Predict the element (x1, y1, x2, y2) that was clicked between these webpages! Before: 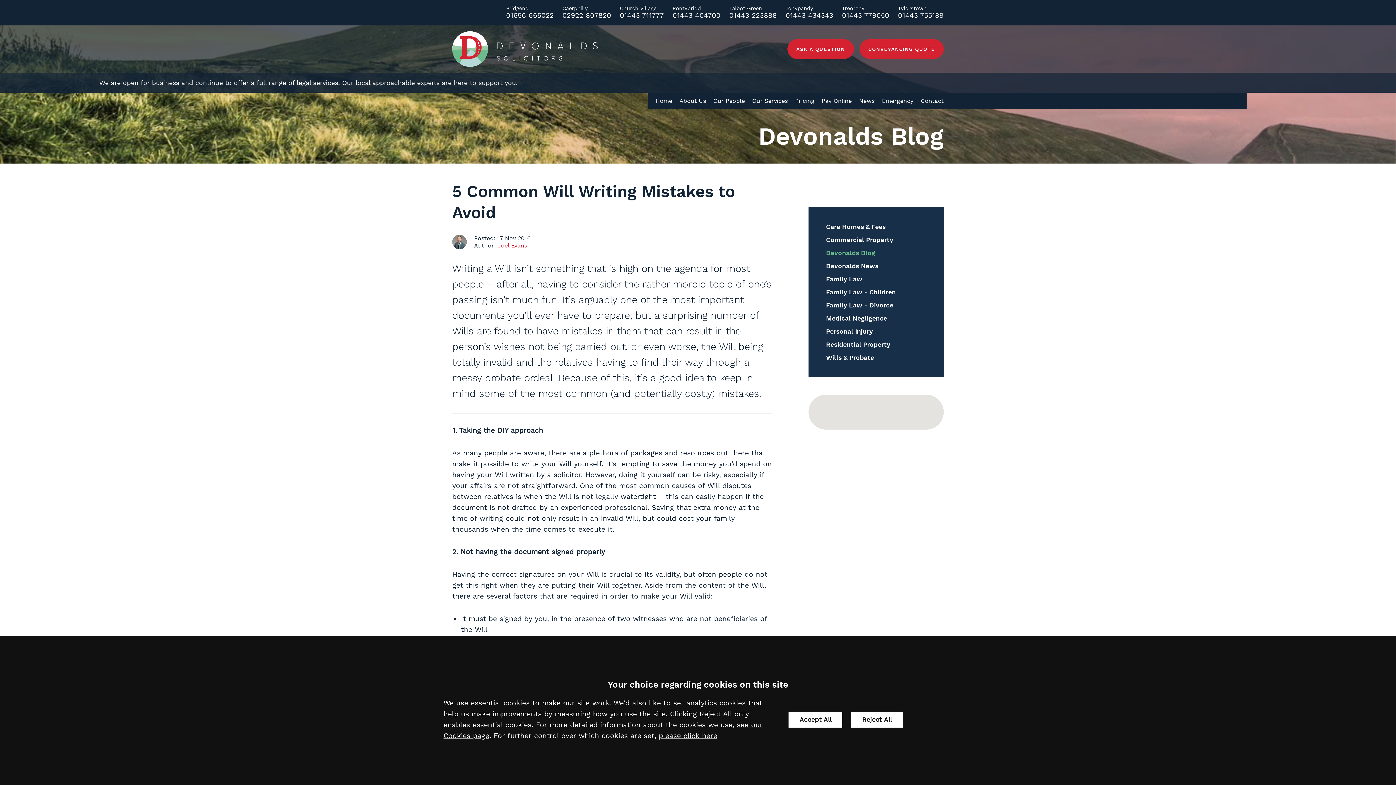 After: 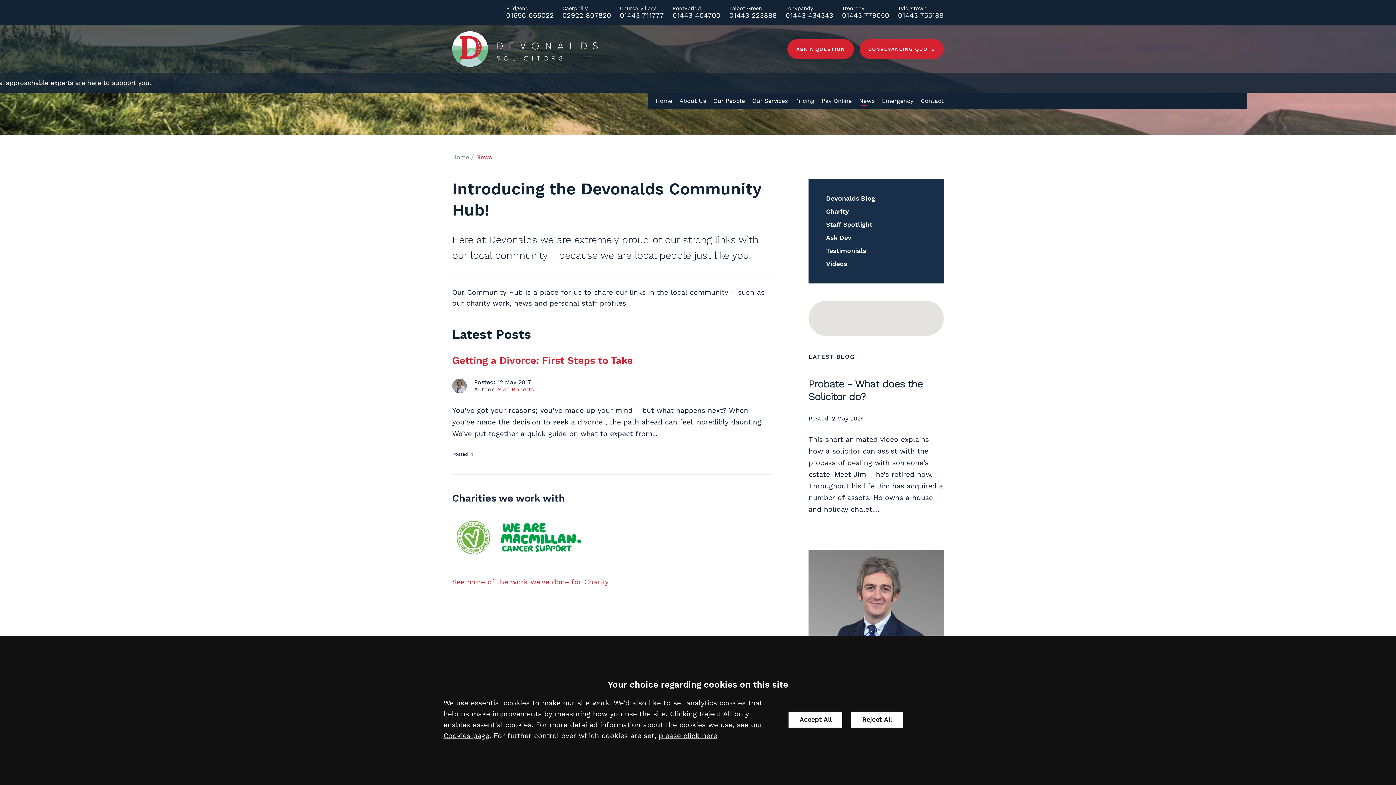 Action: bbox: (855, 92, 878, 109) label: News